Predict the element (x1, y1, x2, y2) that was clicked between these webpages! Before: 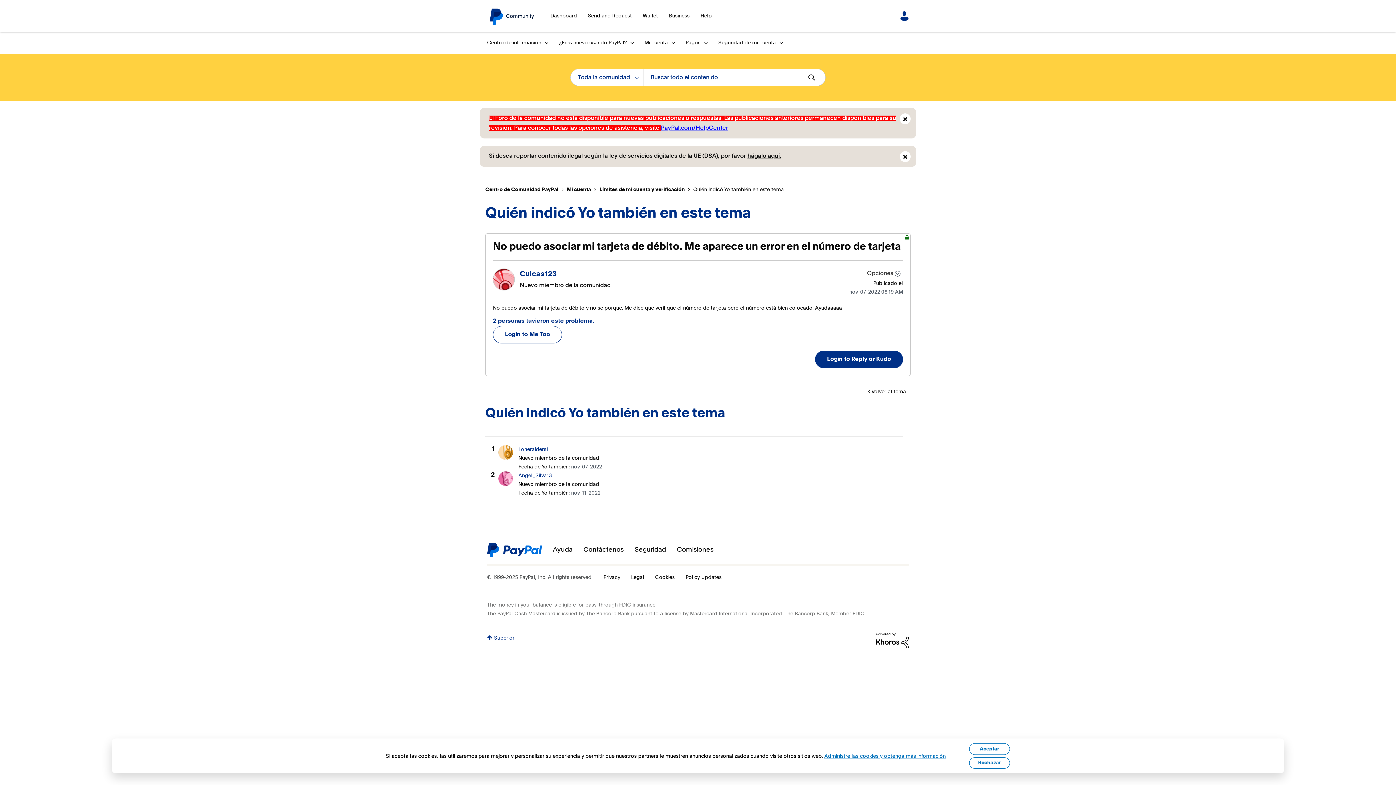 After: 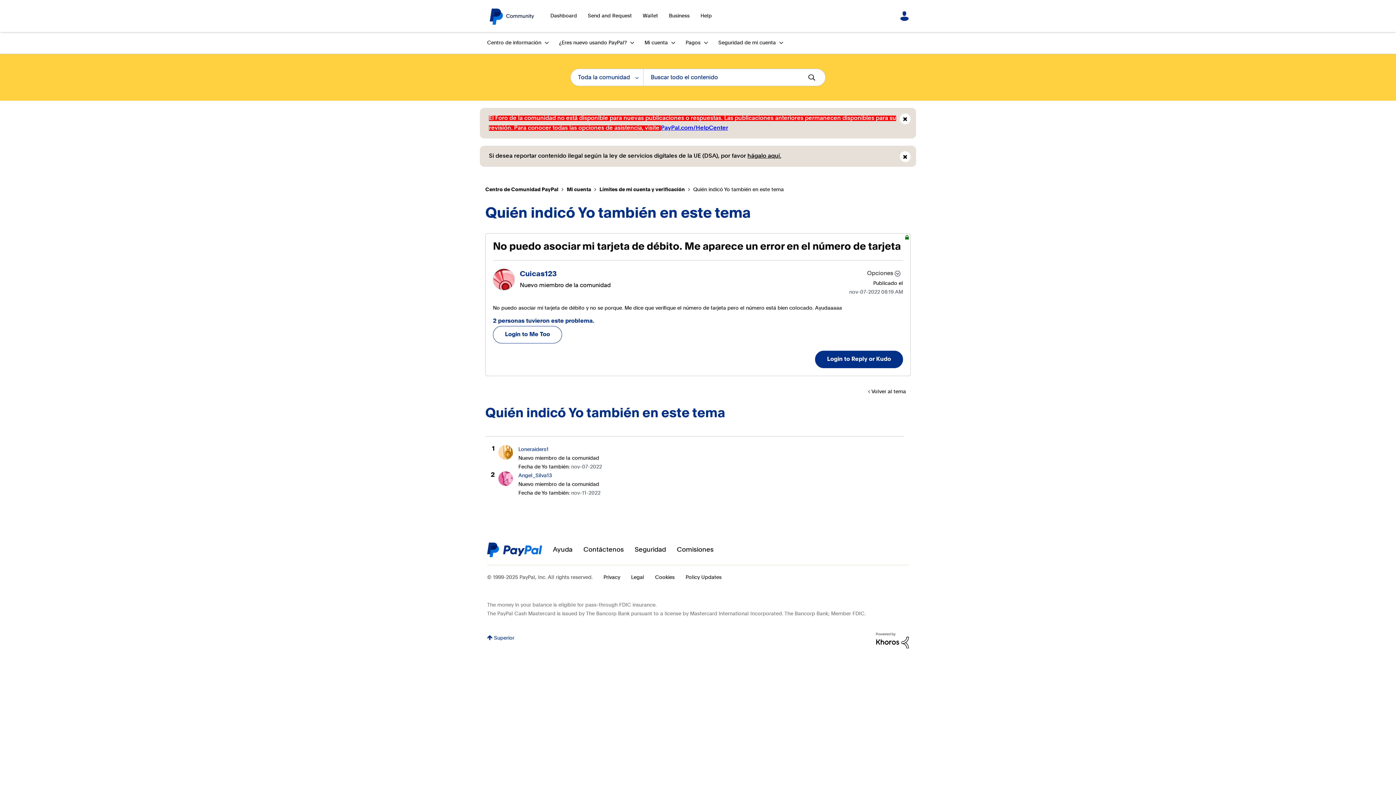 Action: bbox: (969, 743, 1010, 755) label: Aceptar